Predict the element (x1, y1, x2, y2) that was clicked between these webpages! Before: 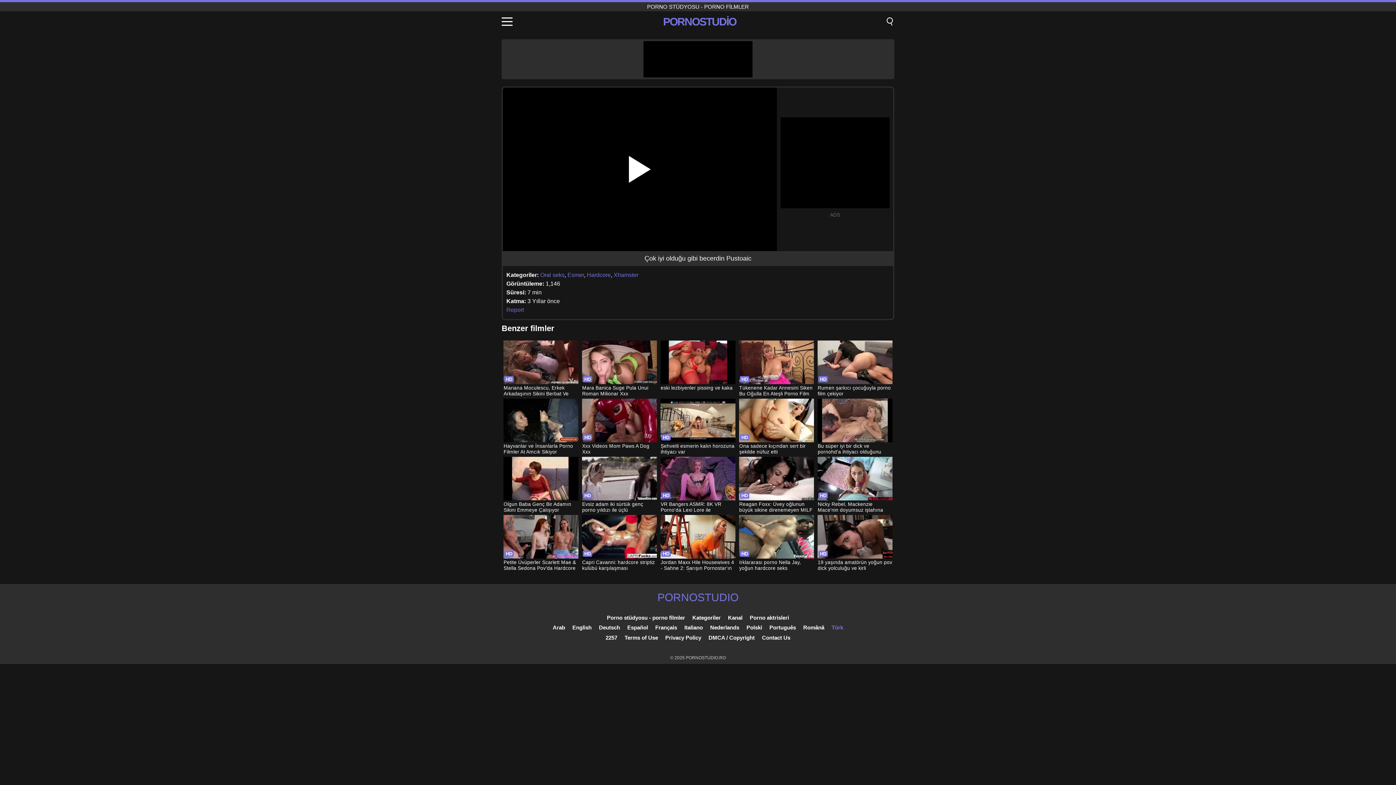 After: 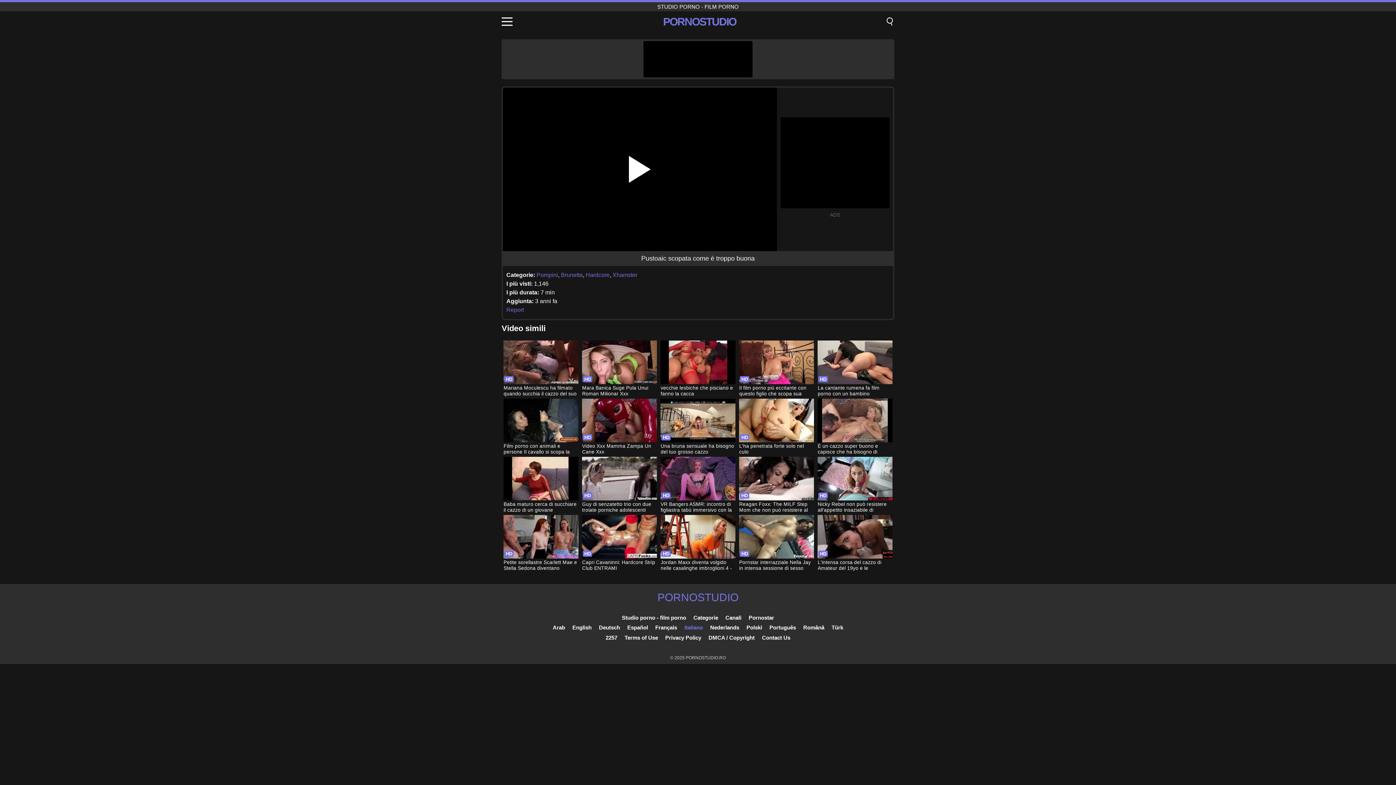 Action: label: Italiano bbox: (684, 624, 703, 630)